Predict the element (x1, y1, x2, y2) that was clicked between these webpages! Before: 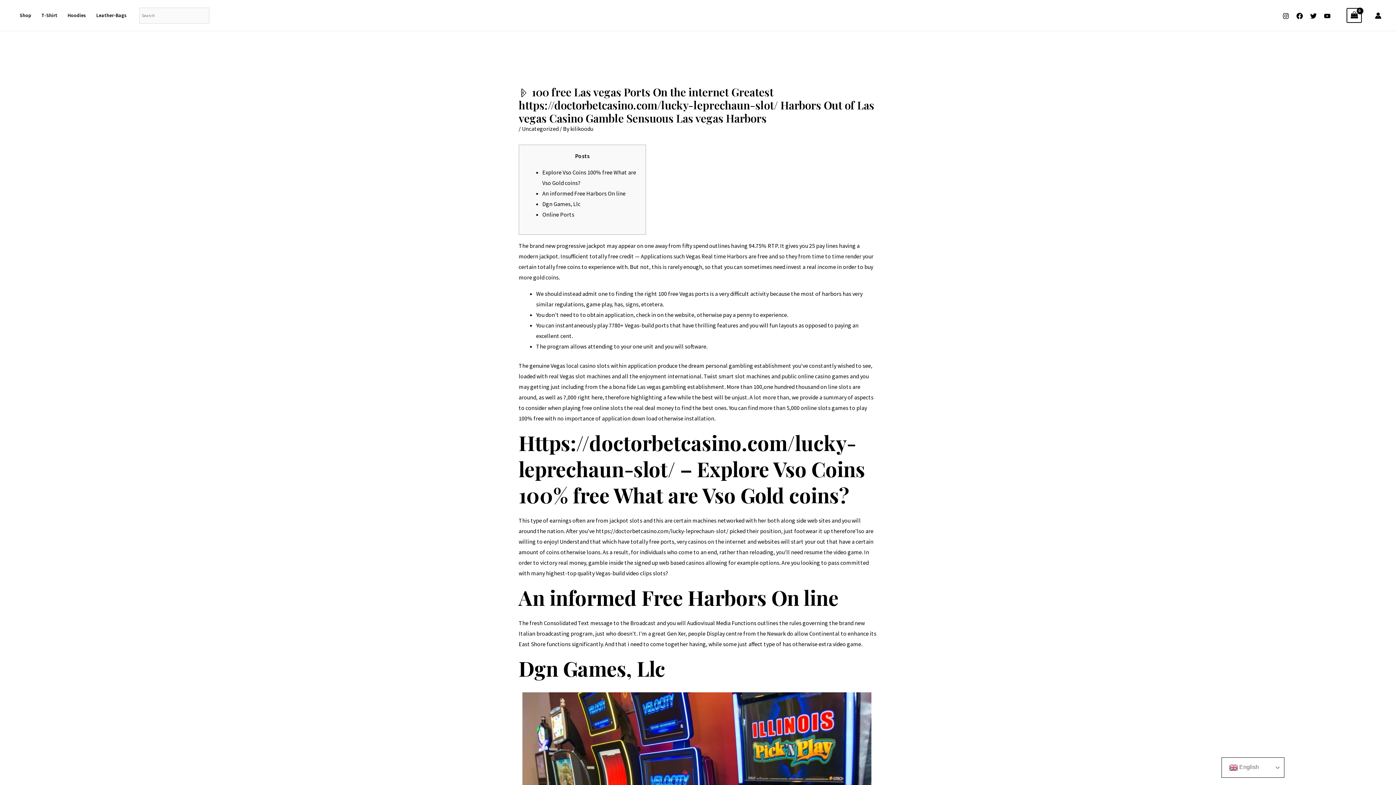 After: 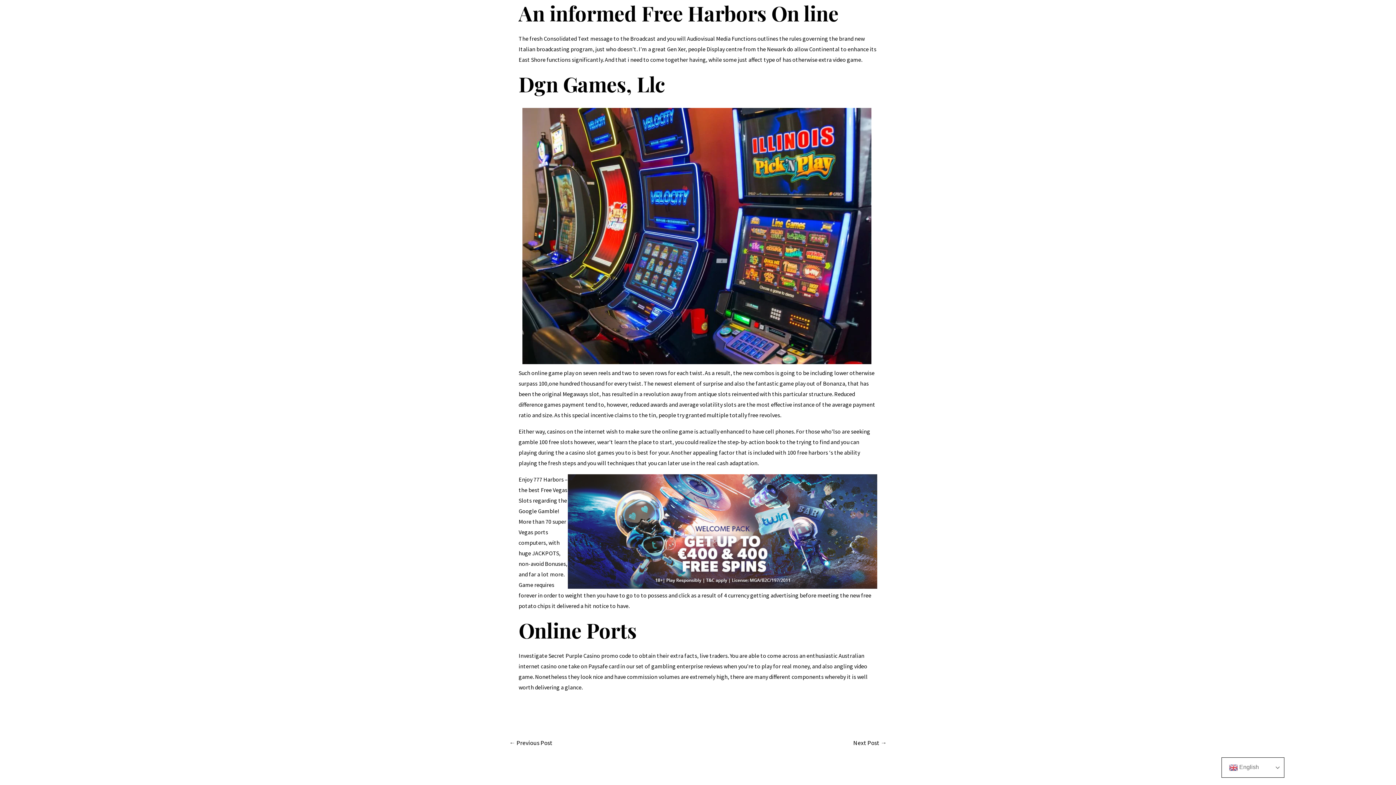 Action: label: An informed Free Harbors On line bbox: (542, 189, 625, 197)